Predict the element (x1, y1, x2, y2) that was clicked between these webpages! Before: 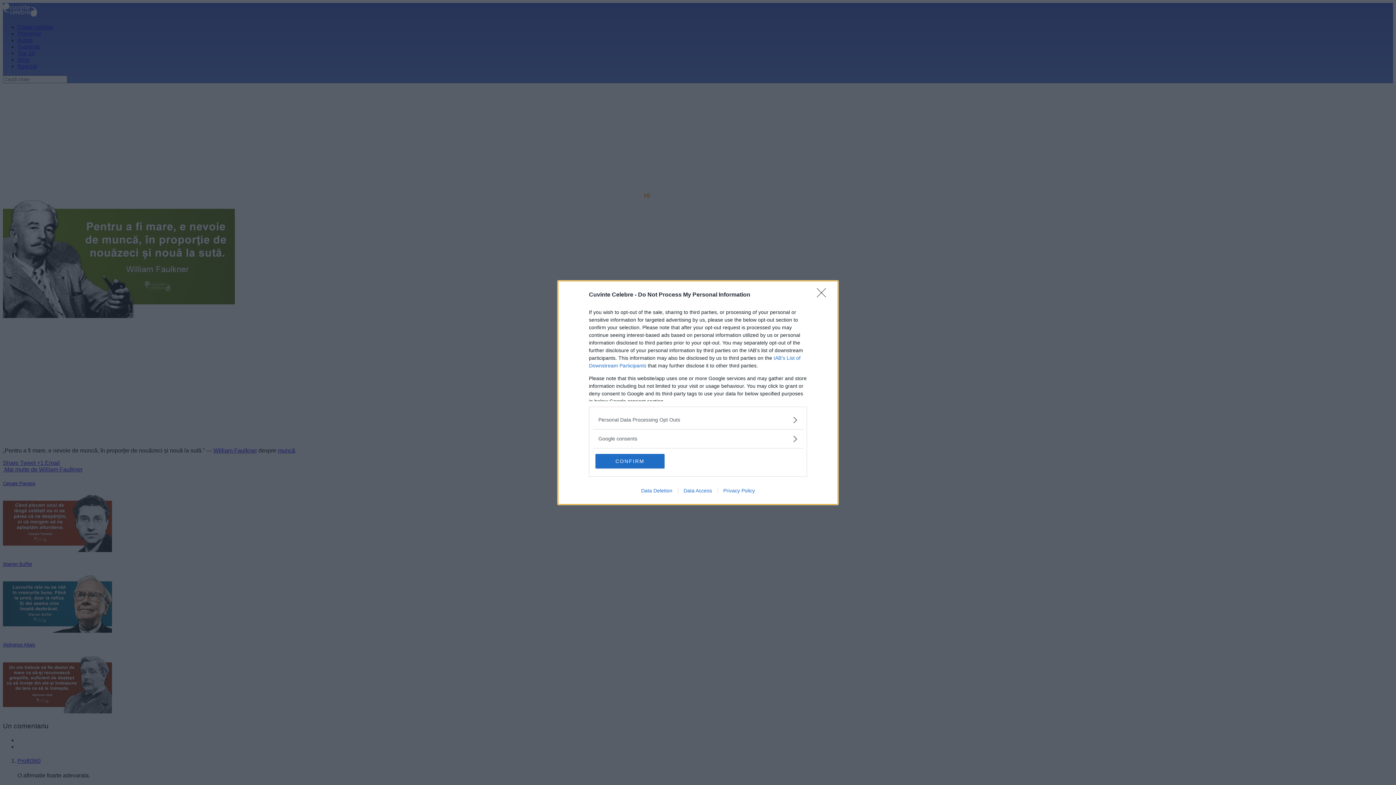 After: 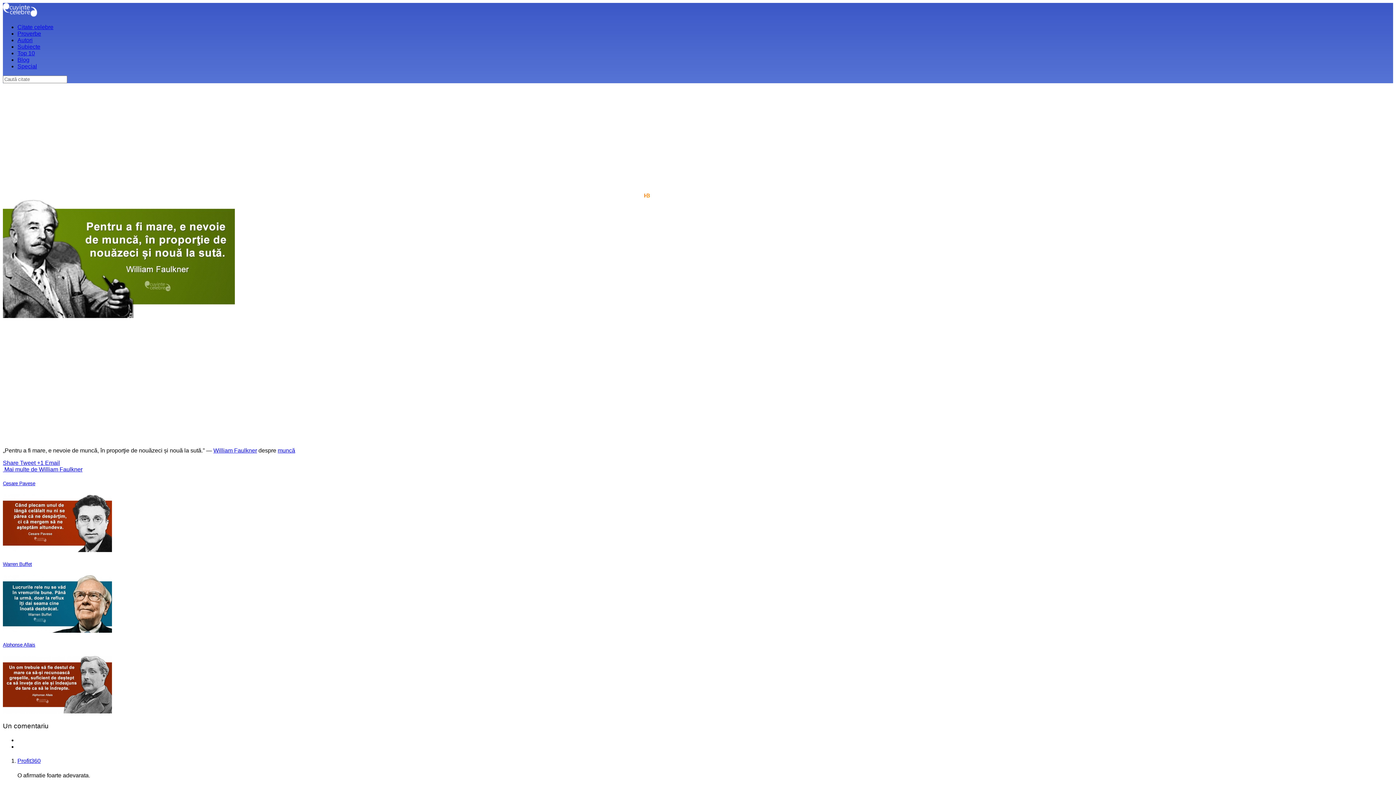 Action: bbox: (817, 288, 830, 302) label: Close